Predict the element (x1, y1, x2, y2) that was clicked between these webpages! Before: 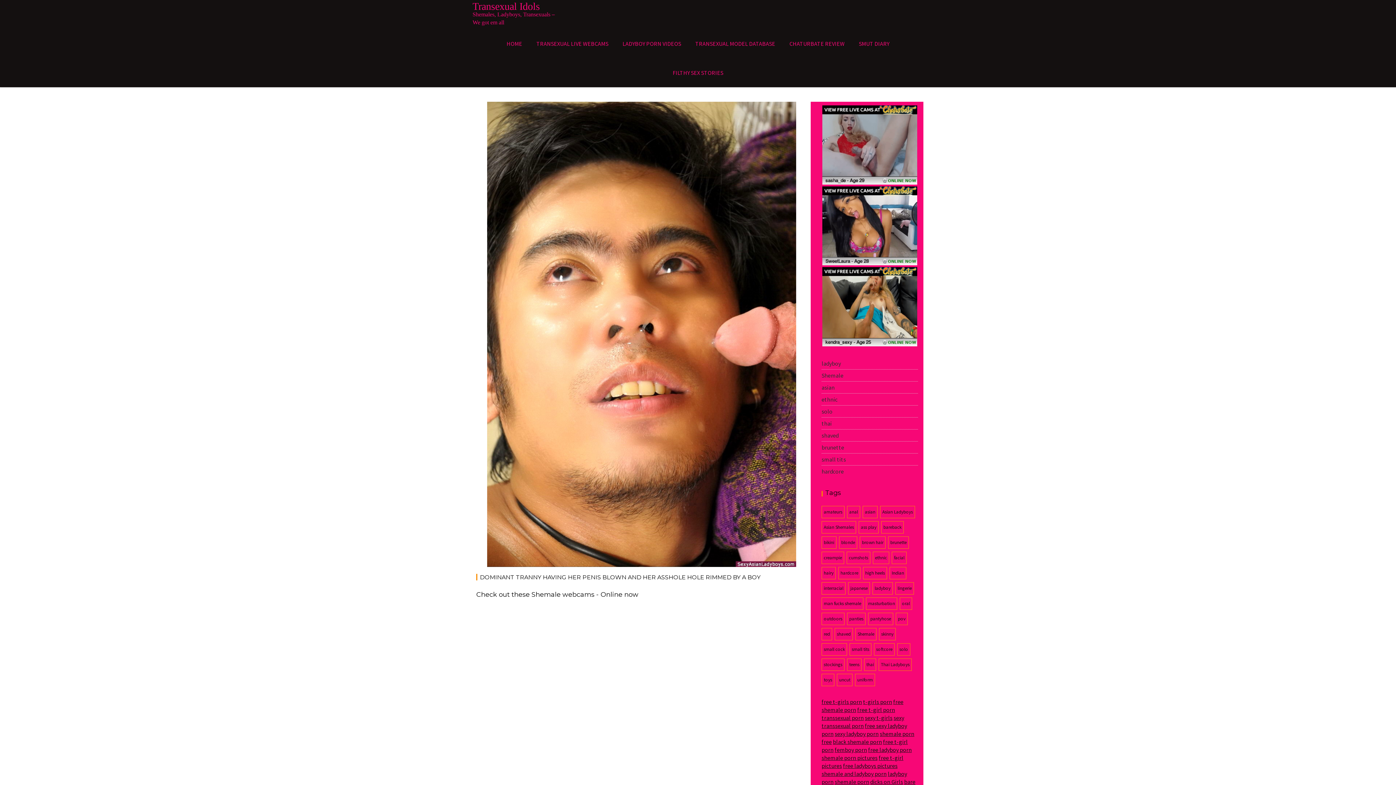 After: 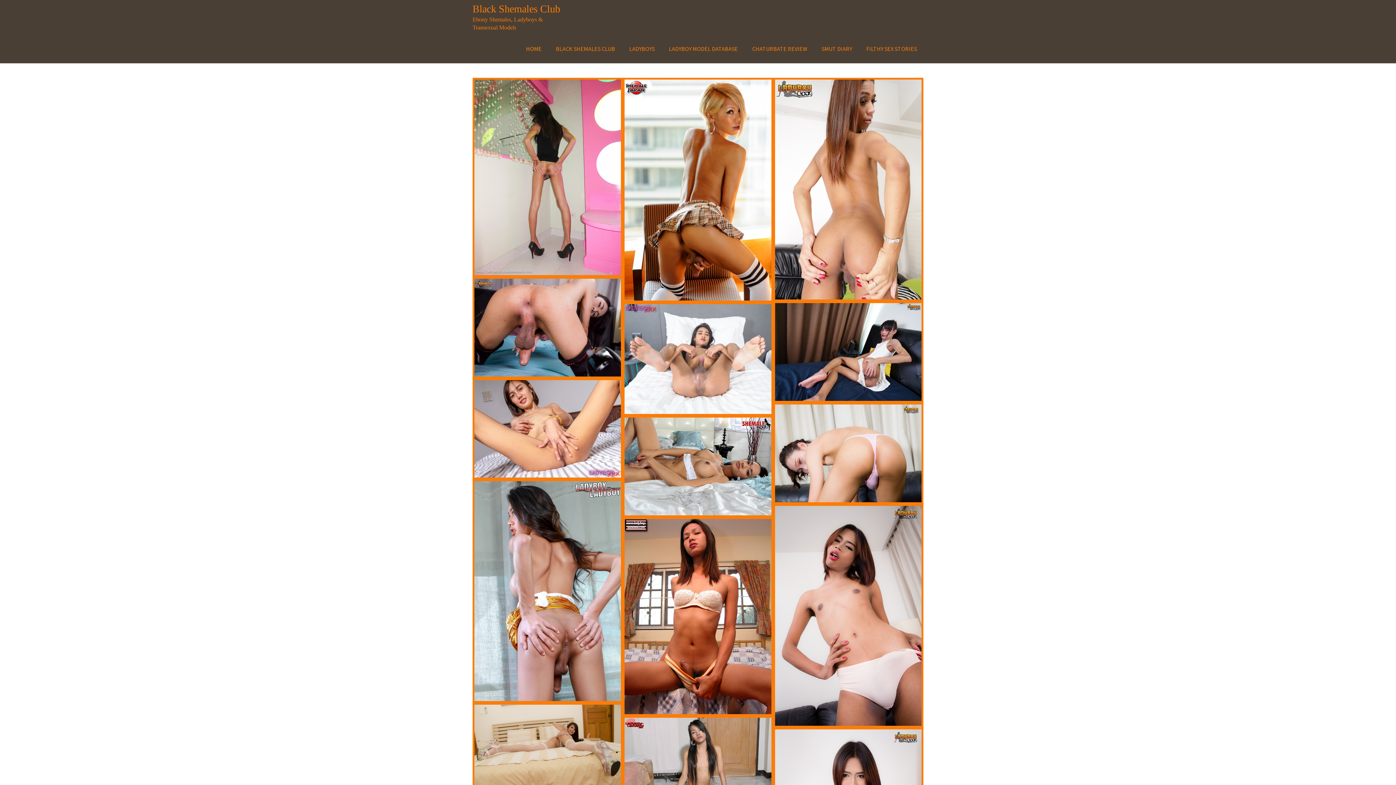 Action: bbox: (868, 746, 912, 753) label: free ladyboy porn